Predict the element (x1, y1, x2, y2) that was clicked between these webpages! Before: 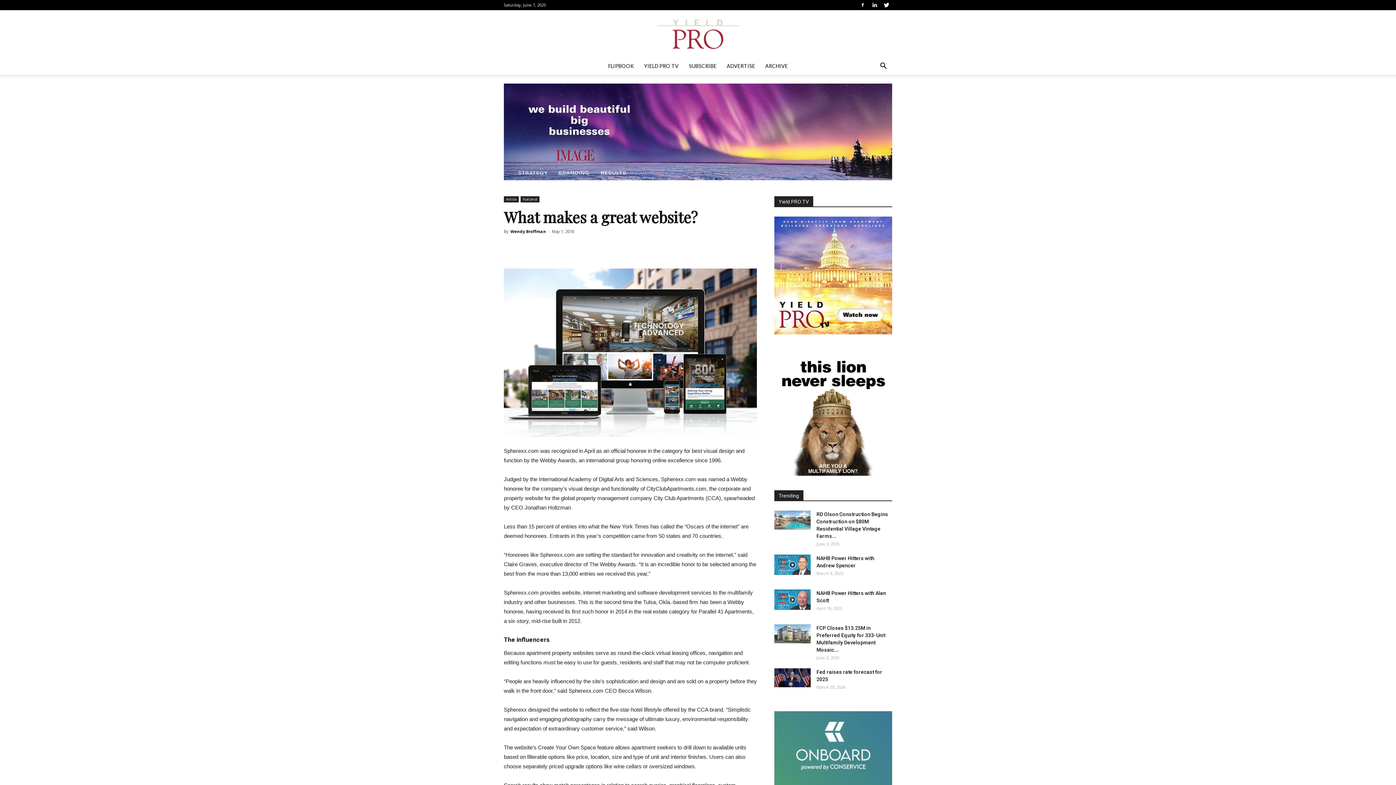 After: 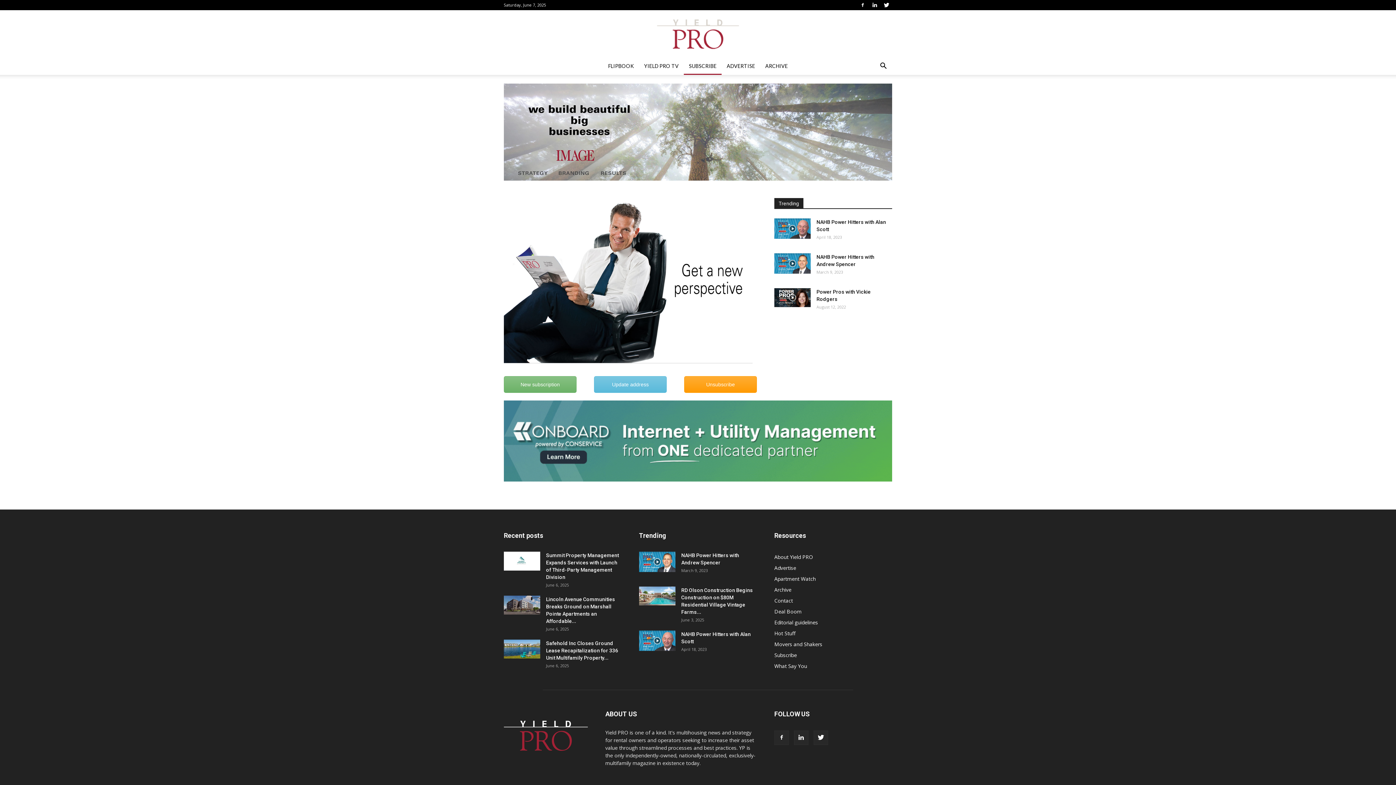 Action: label: SUBSCRIBE bbox: (684, 57, 721, 74)